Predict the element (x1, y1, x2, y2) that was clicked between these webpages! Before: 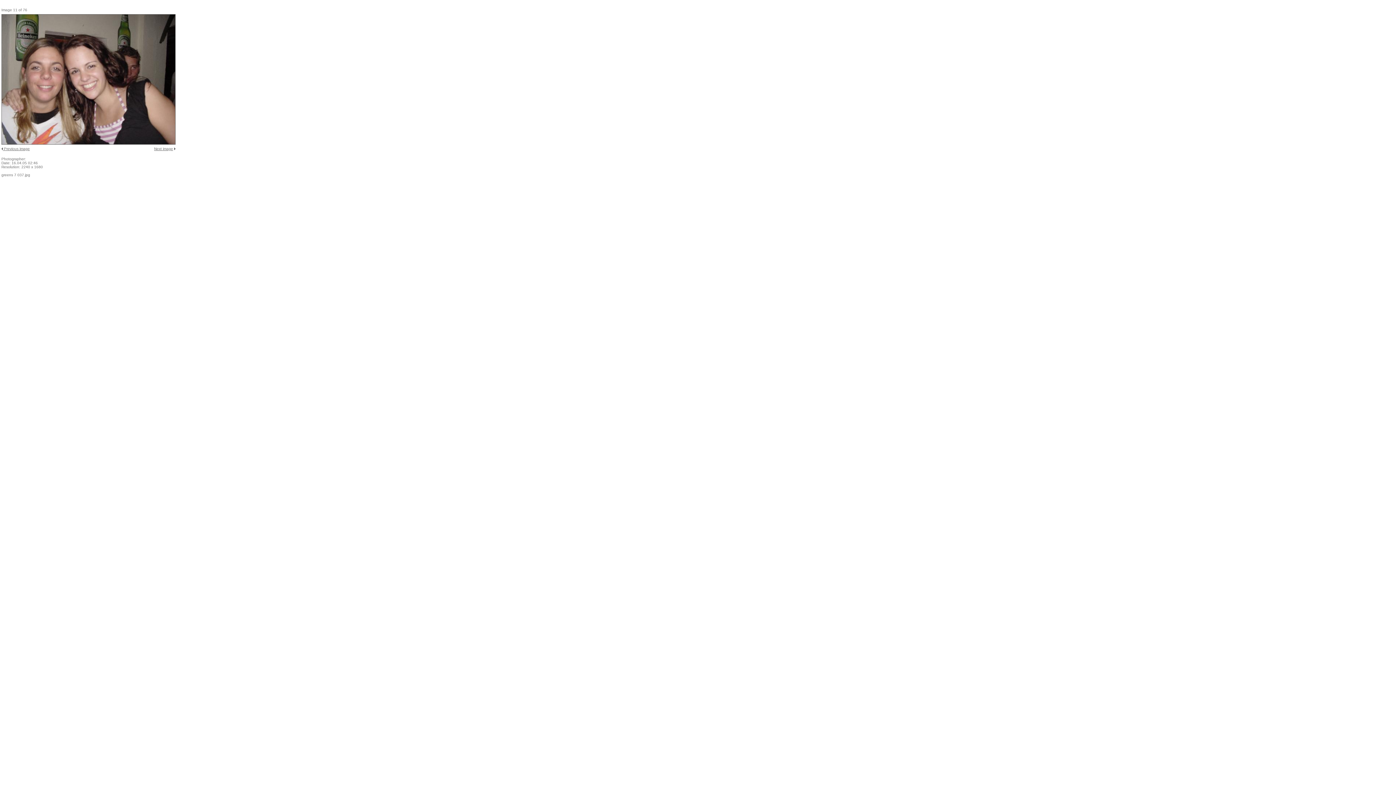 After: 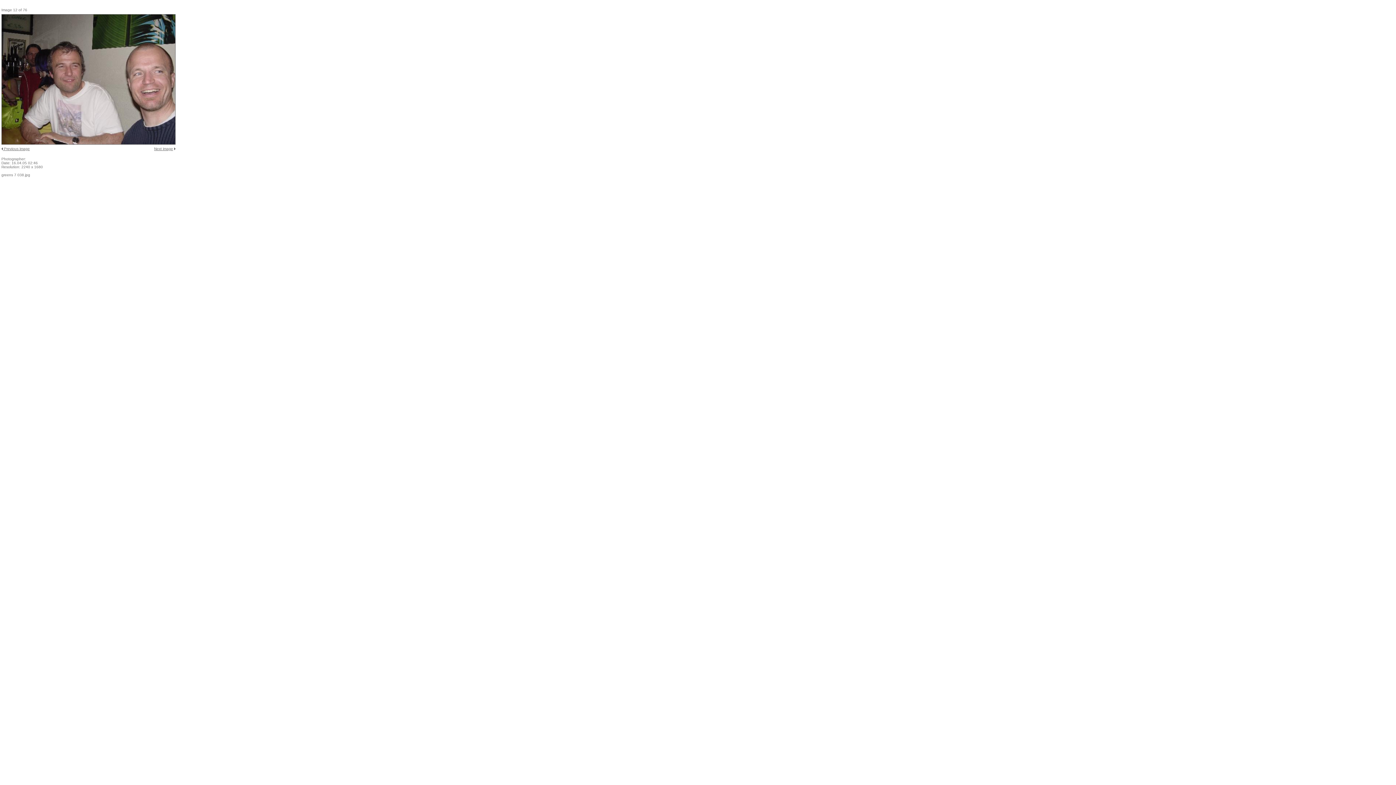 Action: bbox: (154, 146, 173, 150) label: Next image